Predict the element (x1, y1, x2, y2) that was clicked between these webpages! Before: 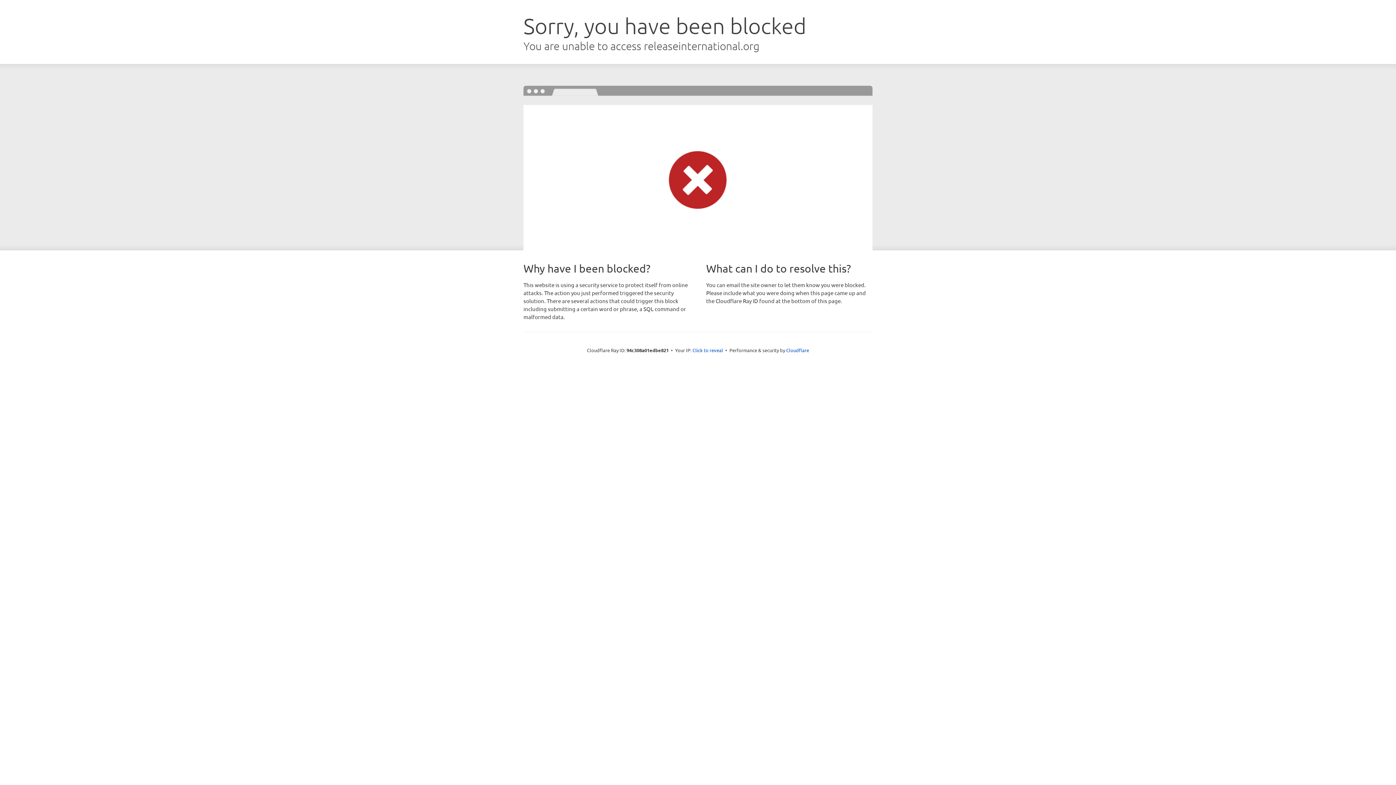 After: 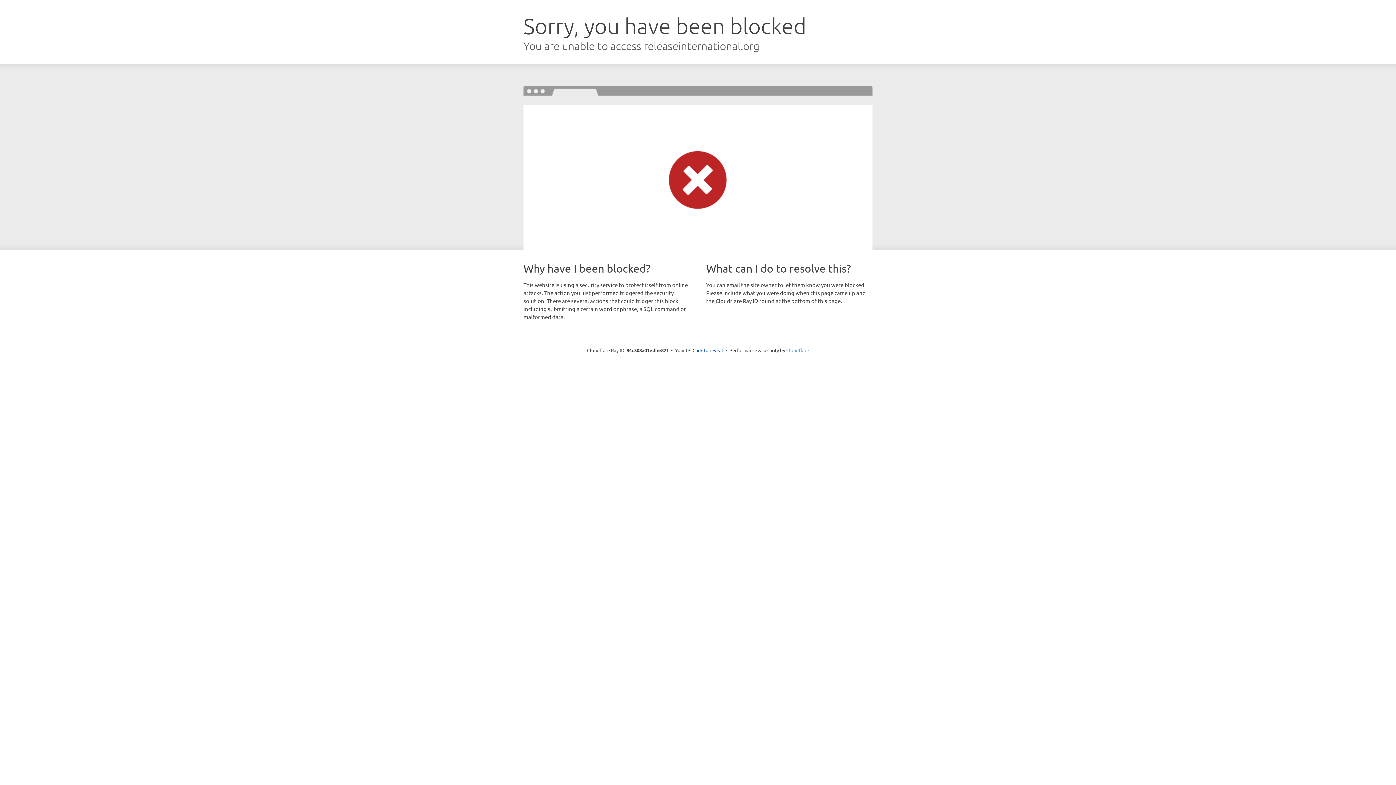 Action: bbox: (786, 347, 809, 353) label: Cloudflare